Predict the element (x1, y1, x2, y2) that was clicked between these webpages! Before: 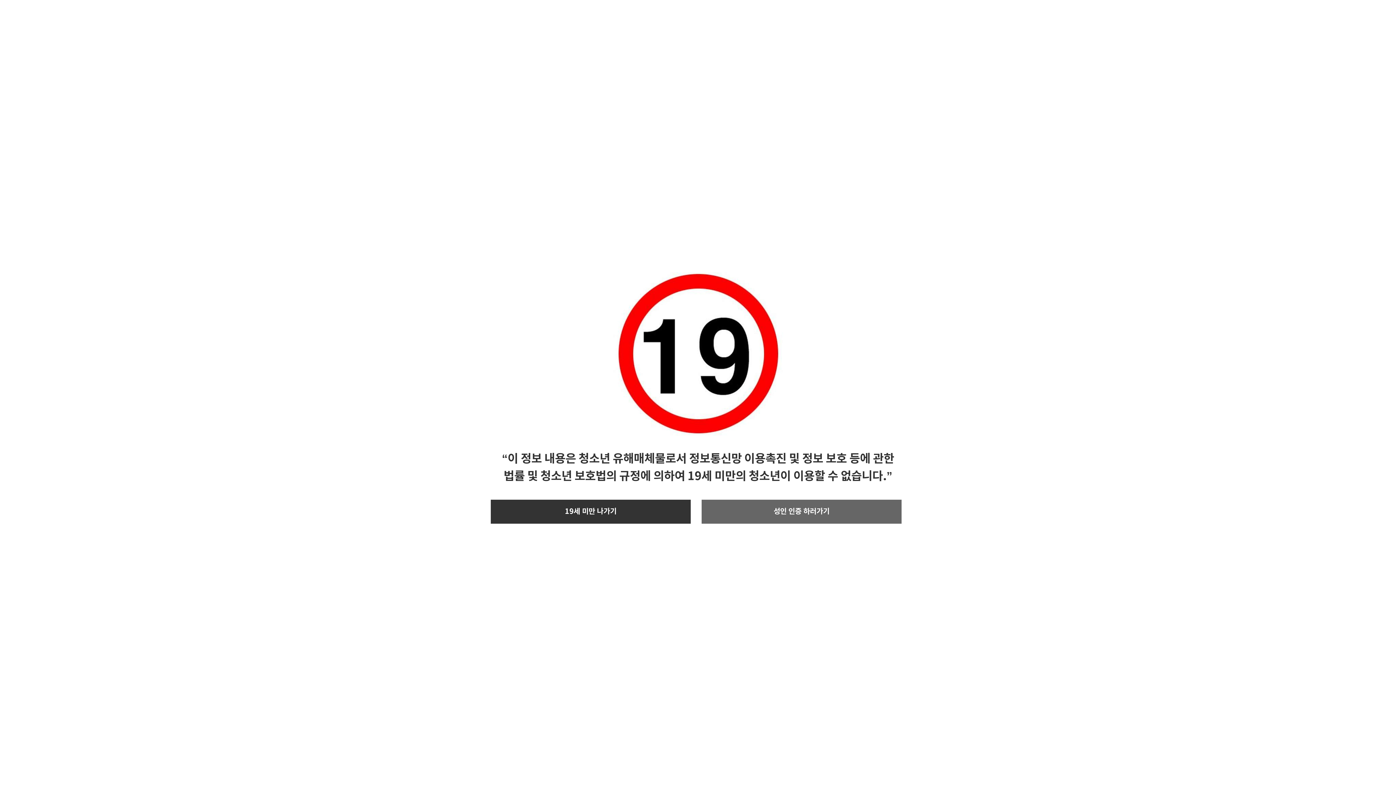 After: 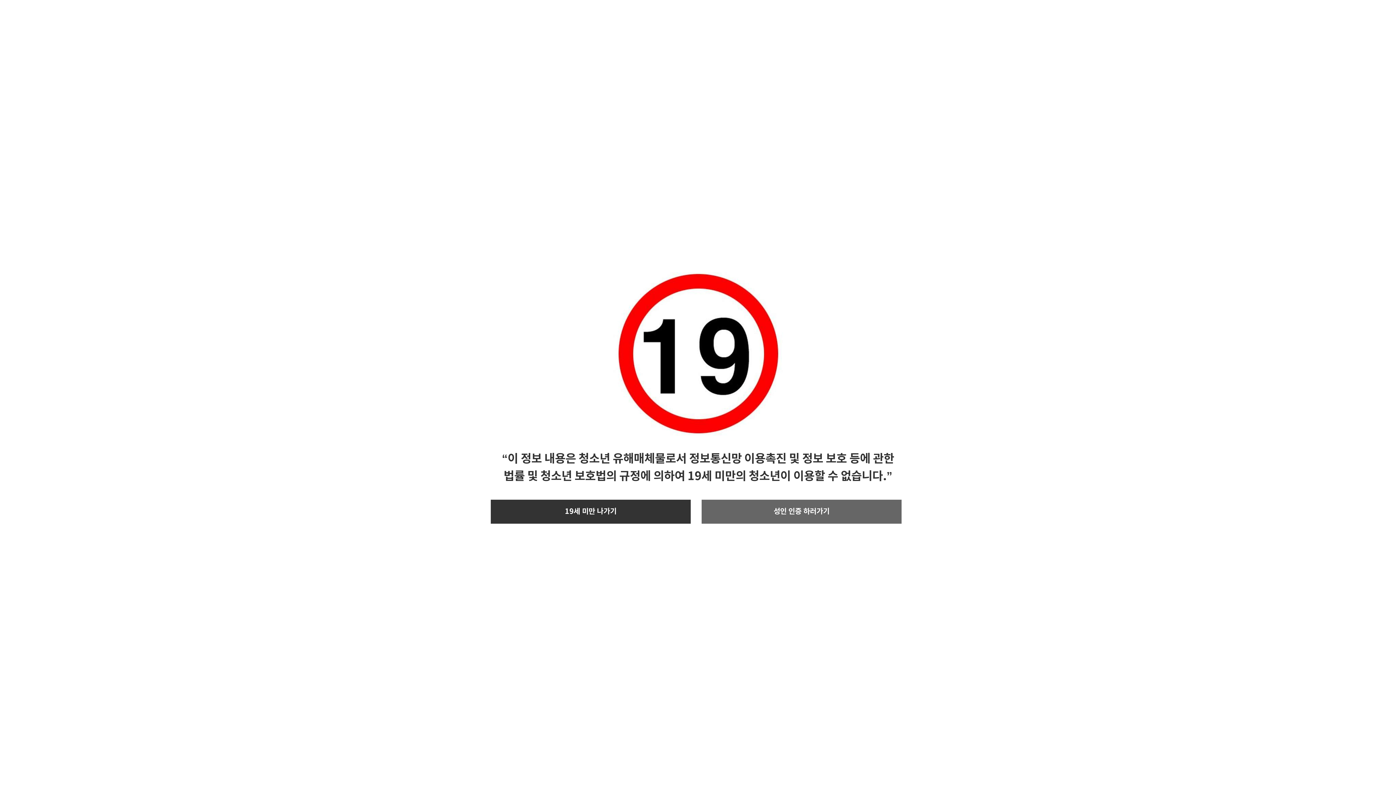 Action: label: 성인 인증 하러가기 bbox: (701, 500, 901, 524)